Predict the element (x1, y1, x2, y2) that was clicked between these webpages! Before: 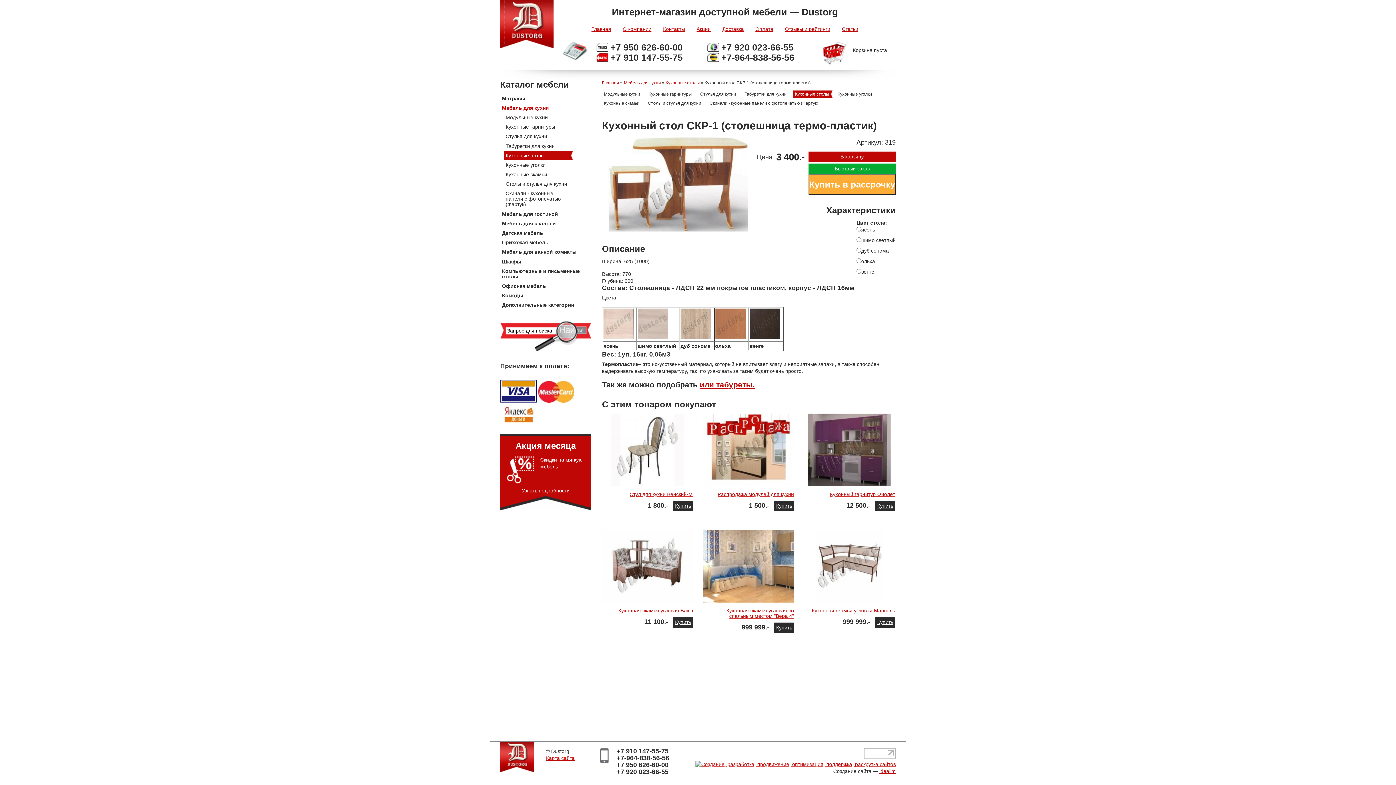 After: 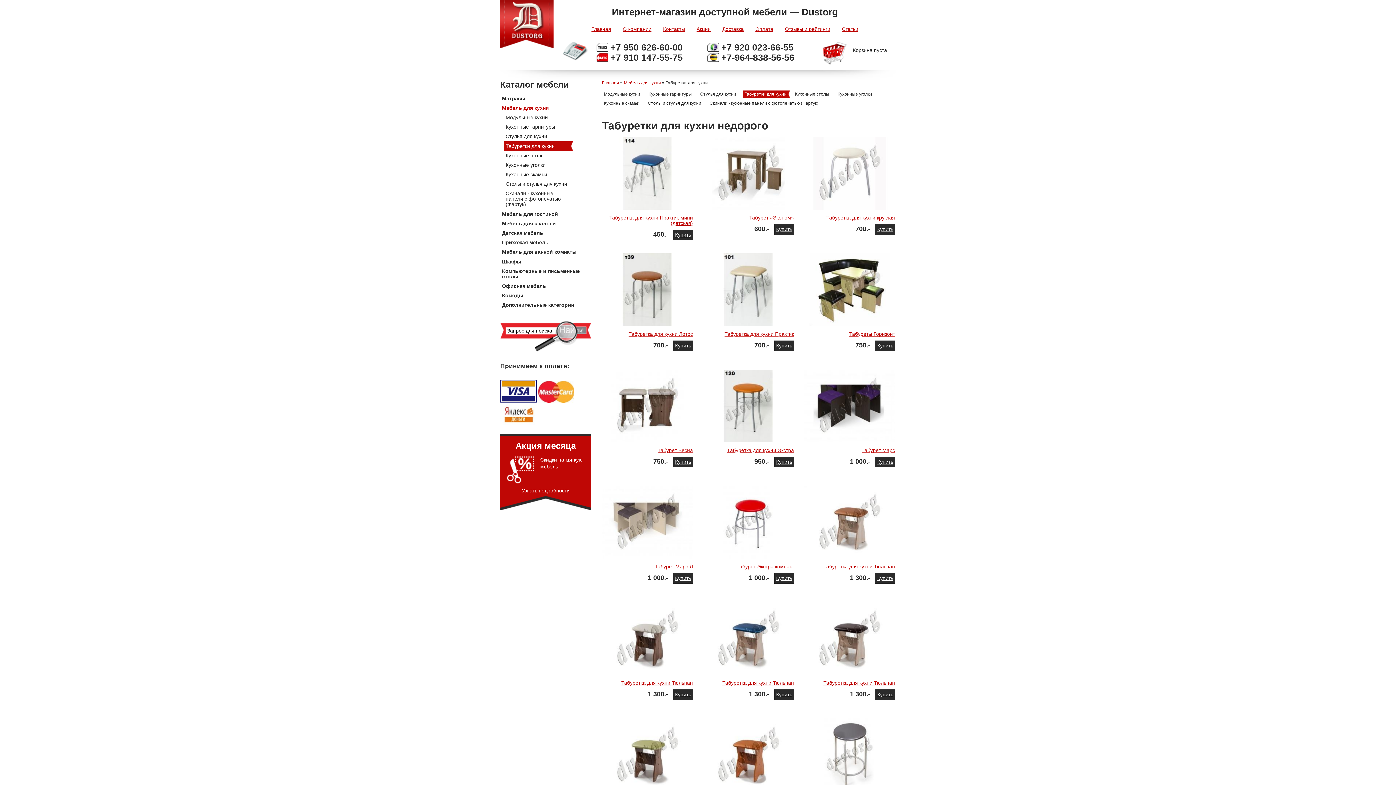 Action: label: Табуретки для кухни bbox: (504, 141, 578, 150)